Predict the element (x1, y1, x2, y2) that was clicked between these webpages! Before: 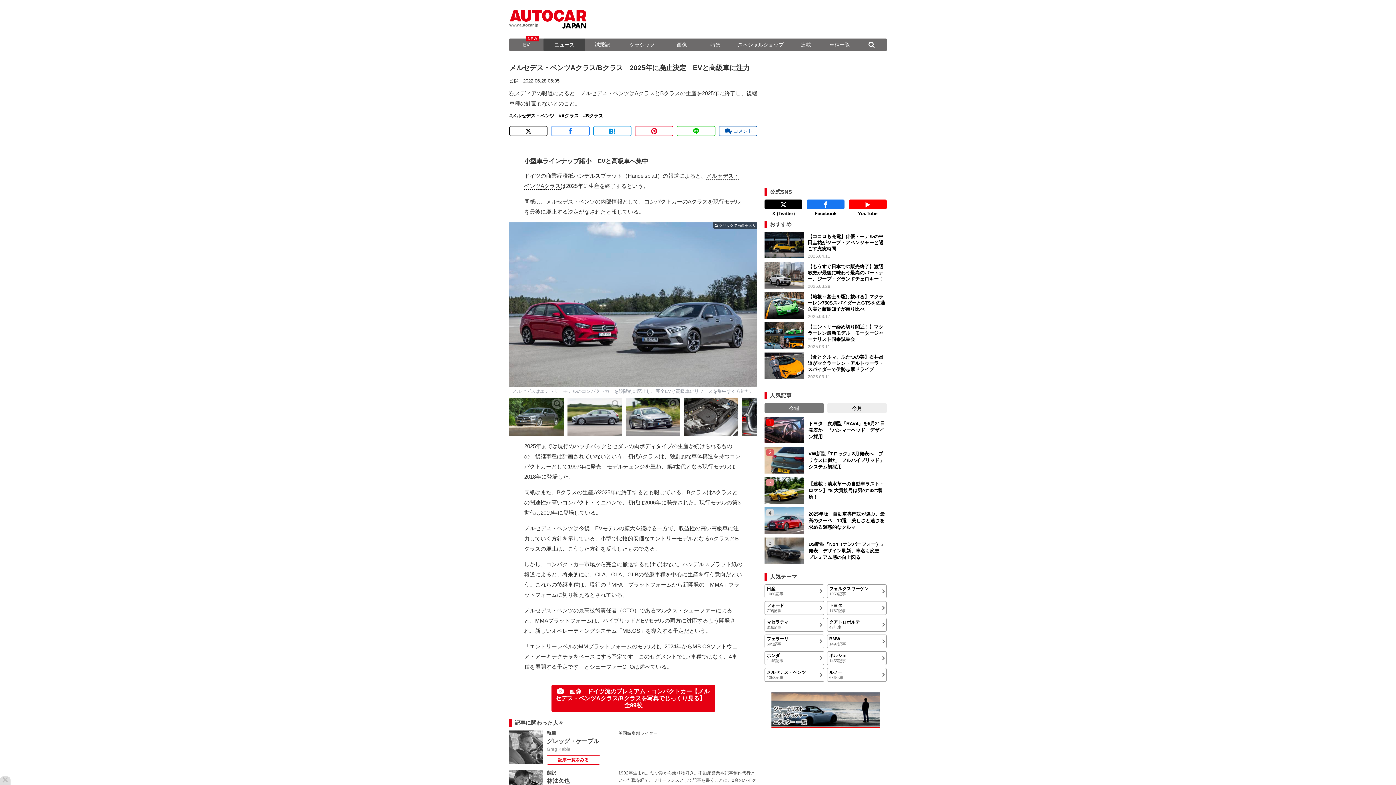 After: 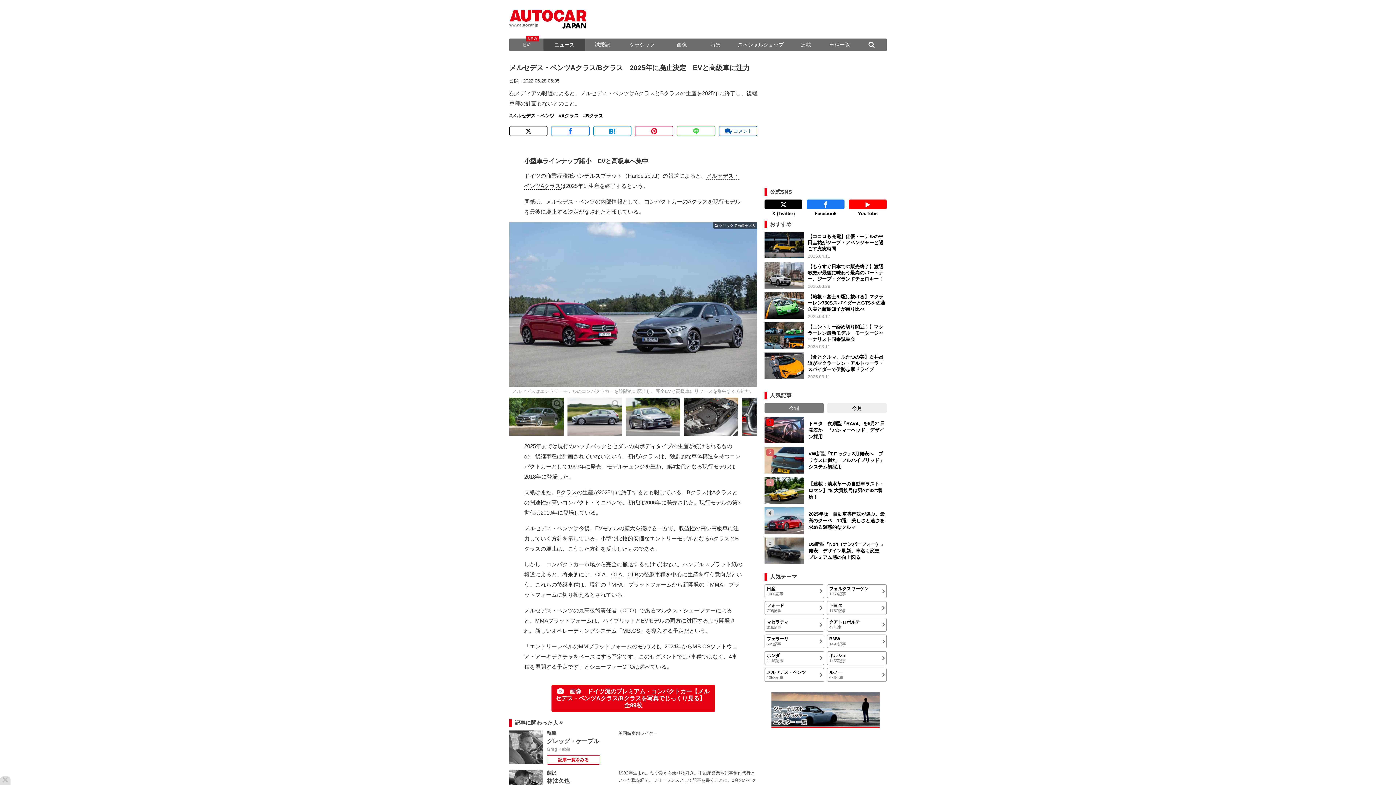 Action: bbox: (677, 126, 715, 136)